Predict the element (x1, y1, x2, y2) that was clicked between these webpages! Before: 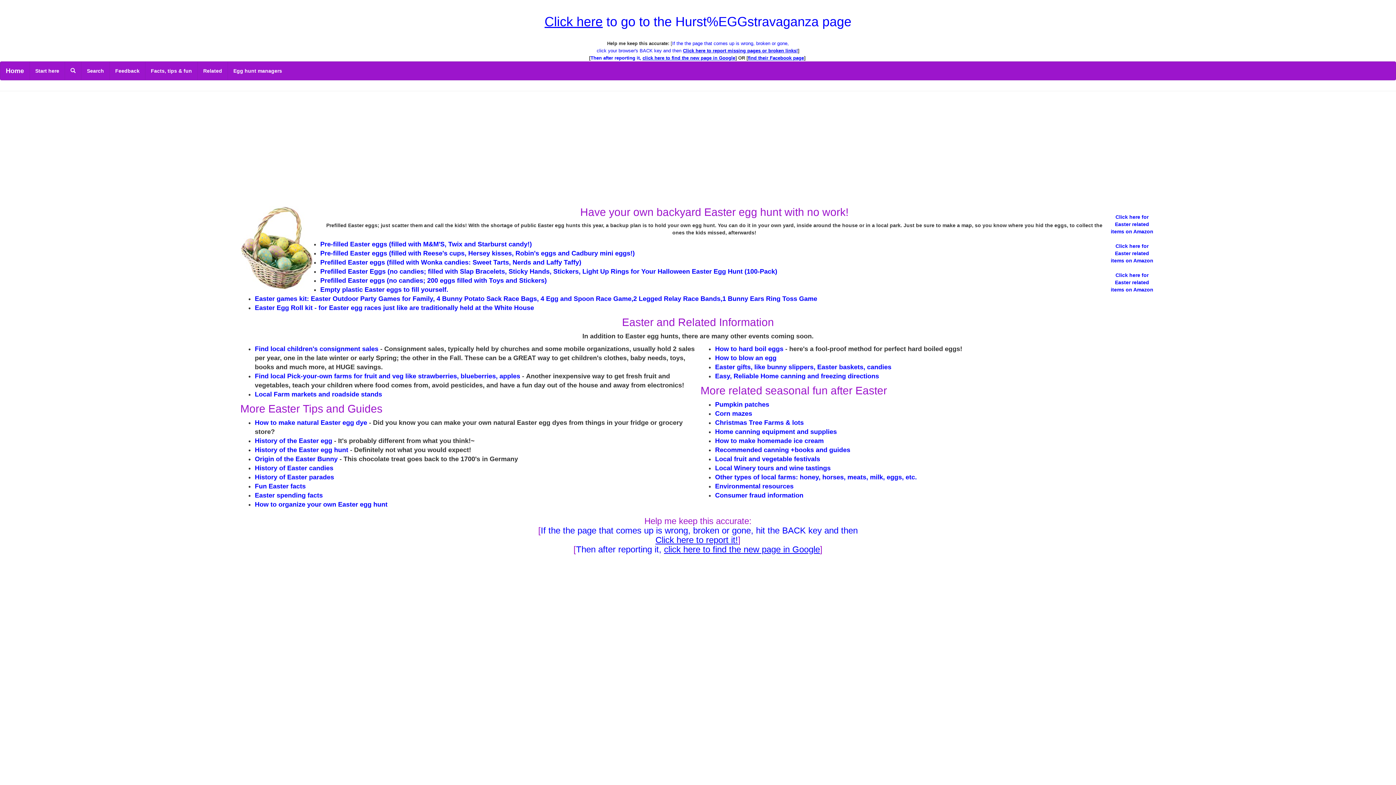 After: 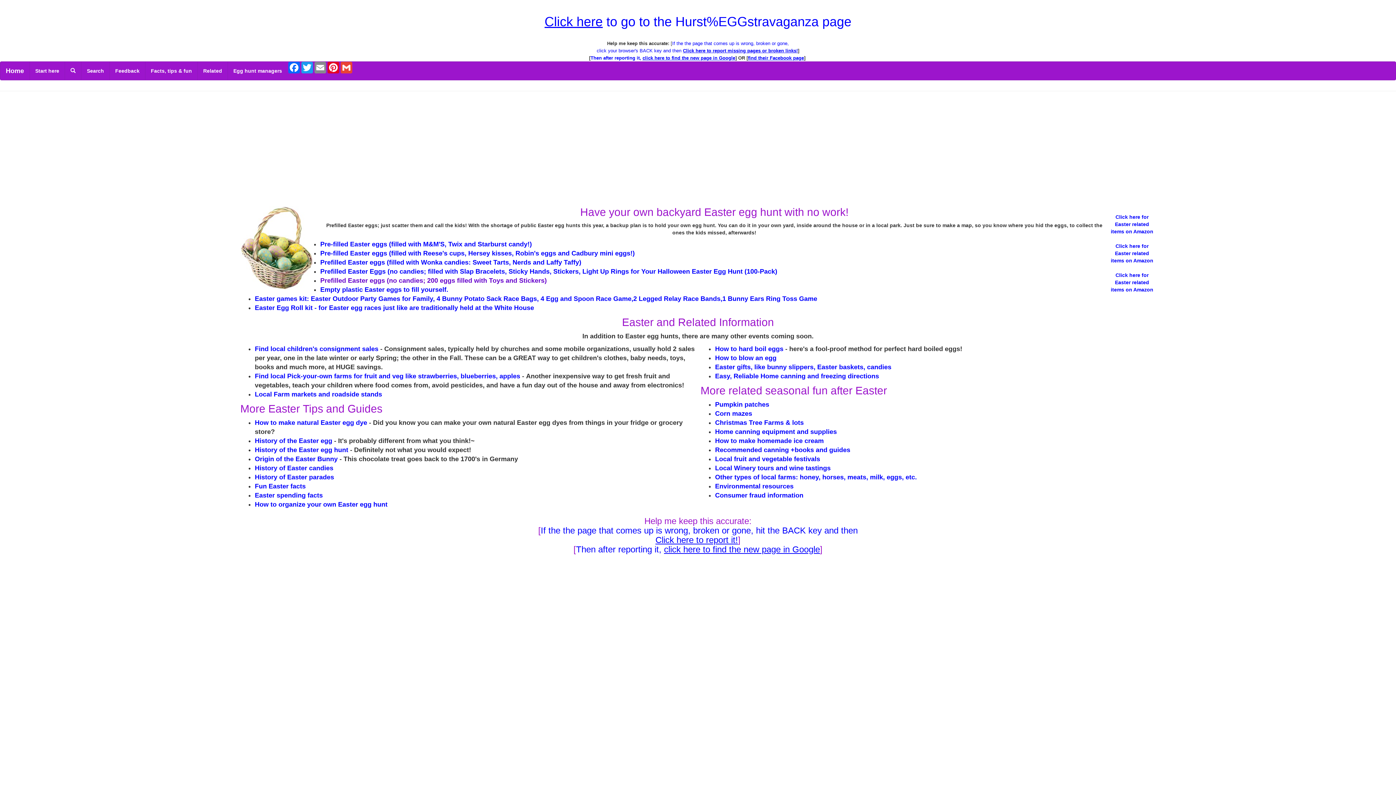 Action: label: Prefilled Easter eggs (no candies; 200 eggs filled with Toys and Stickers) bbox: (320, 277, 546, 284)